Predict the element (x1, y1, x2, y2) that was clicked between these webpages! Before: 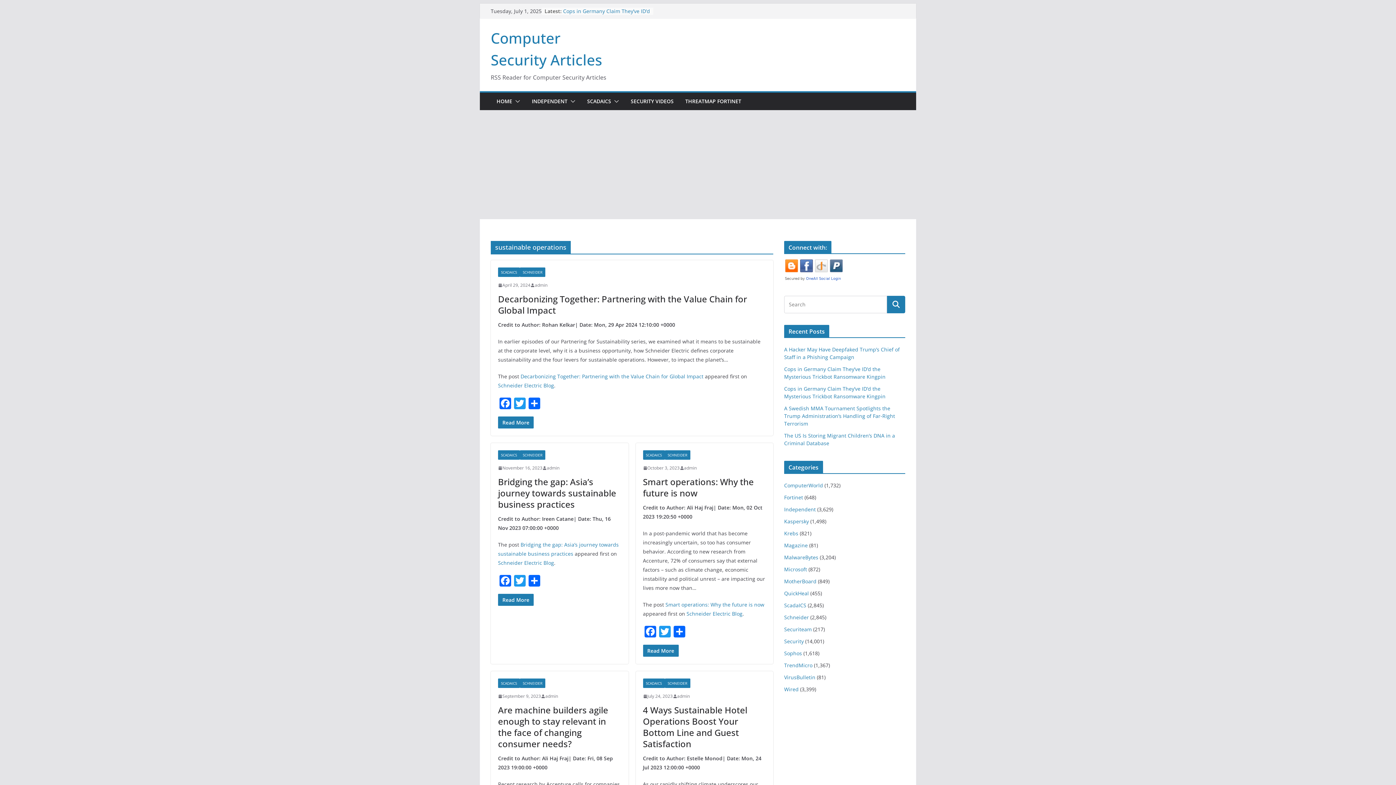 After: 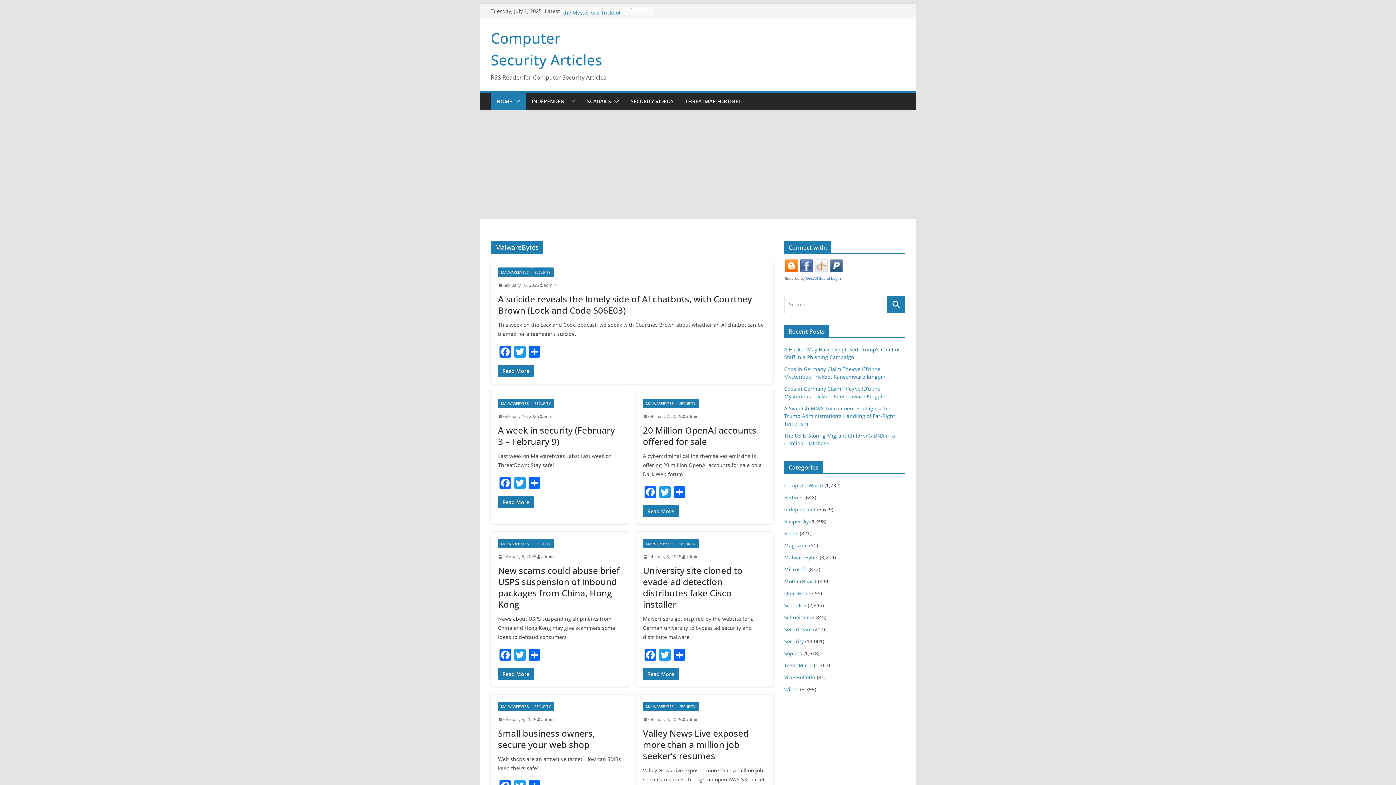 Action: label: MalwareBytes bbox: (784, 554, 818, 561)